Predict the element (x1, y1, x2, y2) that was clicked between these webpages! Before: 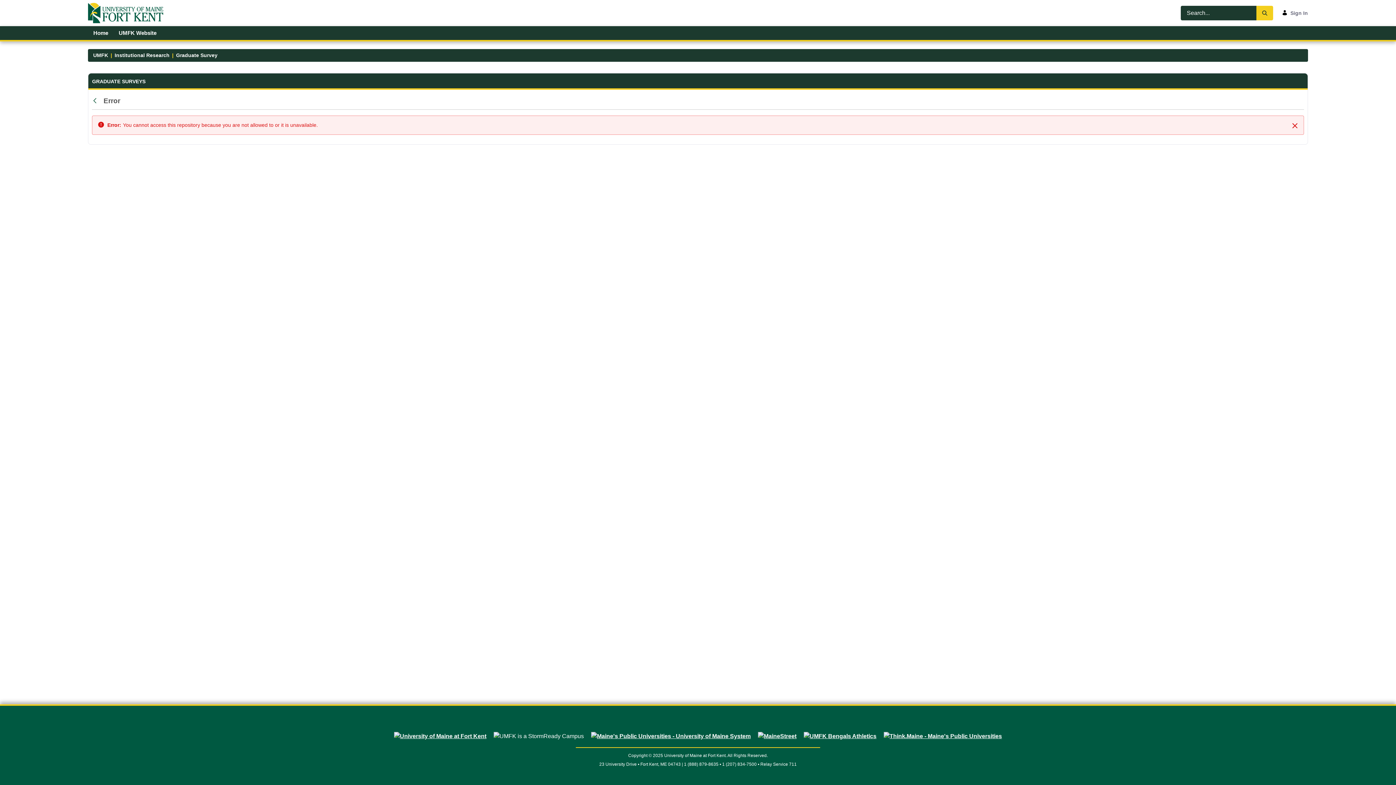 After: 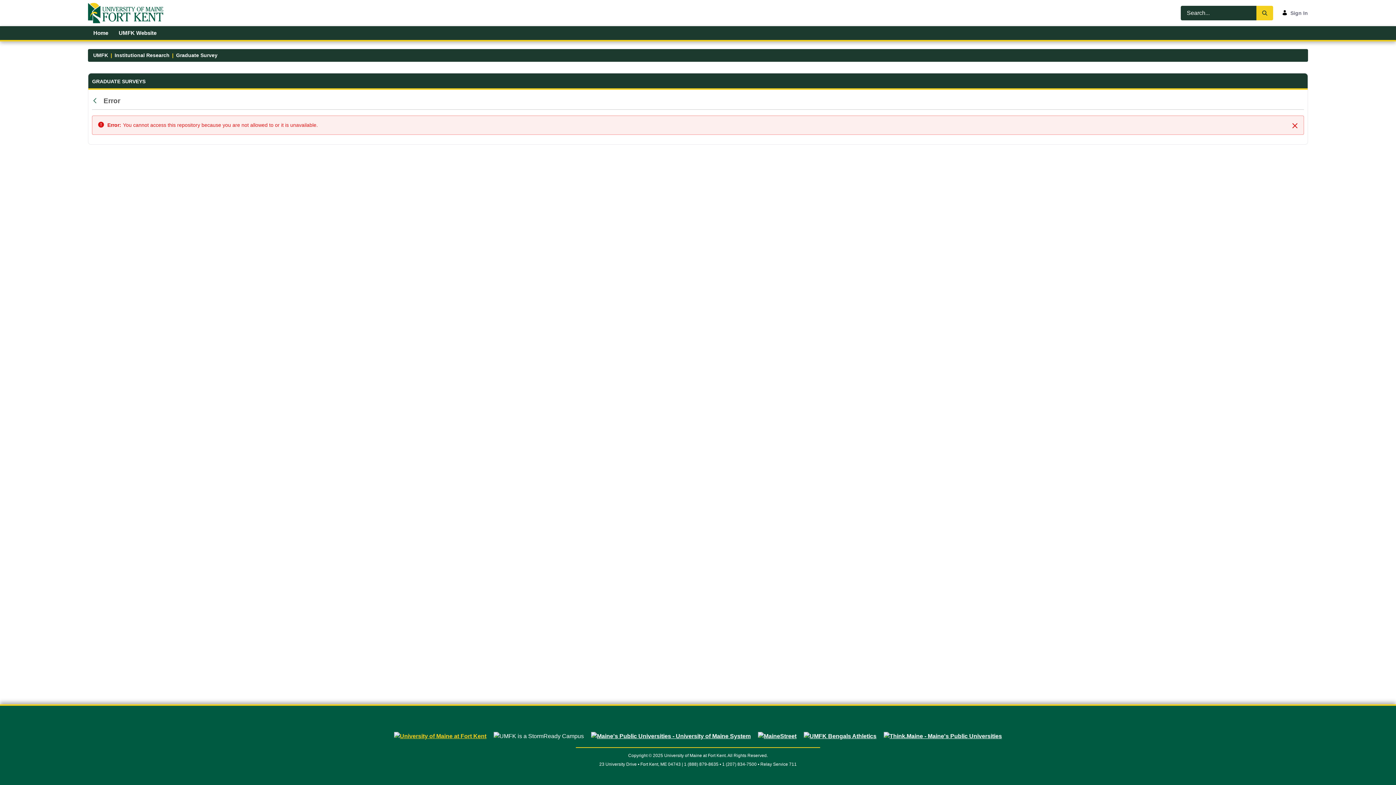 Action: bbox: (390, 733, 490, 739)